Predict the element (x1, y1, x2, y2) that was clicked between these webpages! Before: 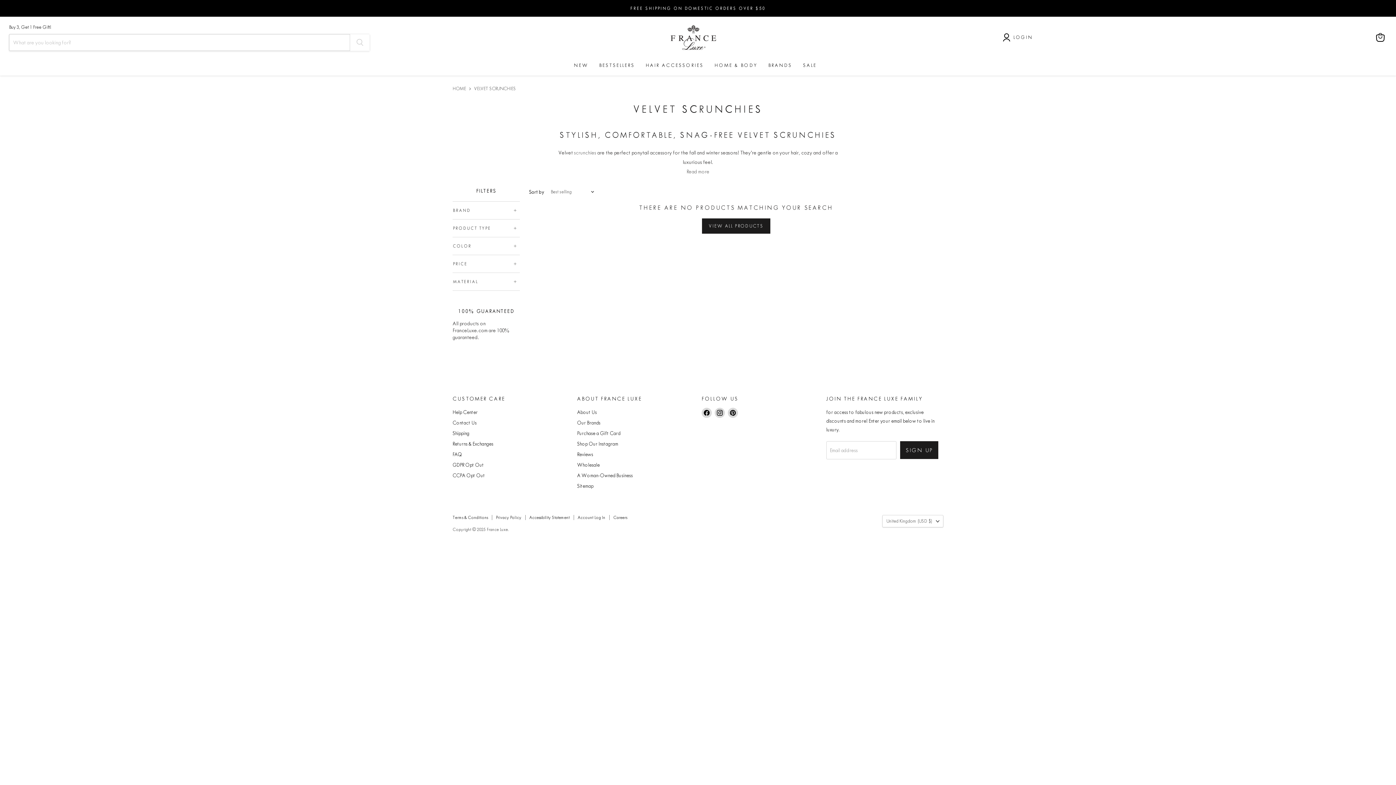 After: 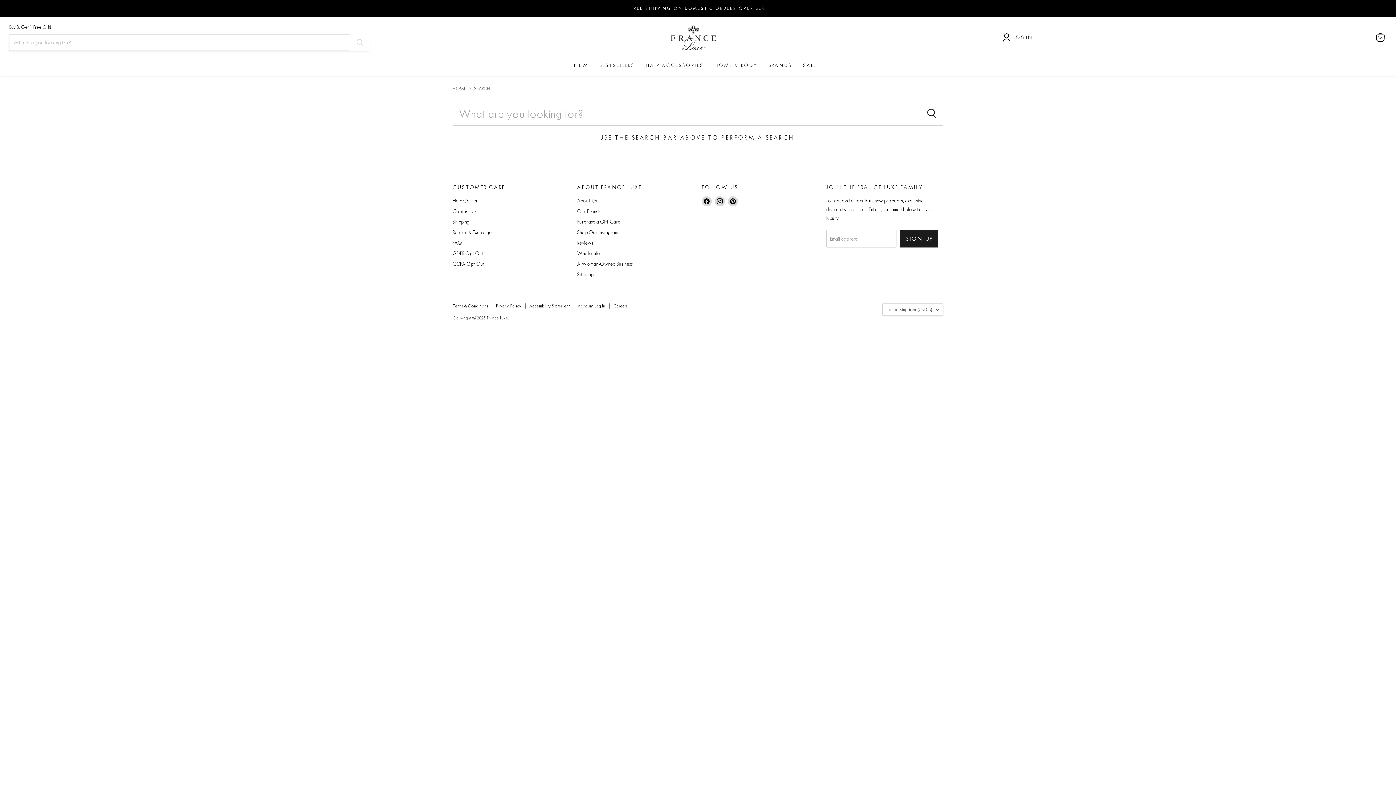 Action: label: Search bbox: (350, 34, 369, 50)